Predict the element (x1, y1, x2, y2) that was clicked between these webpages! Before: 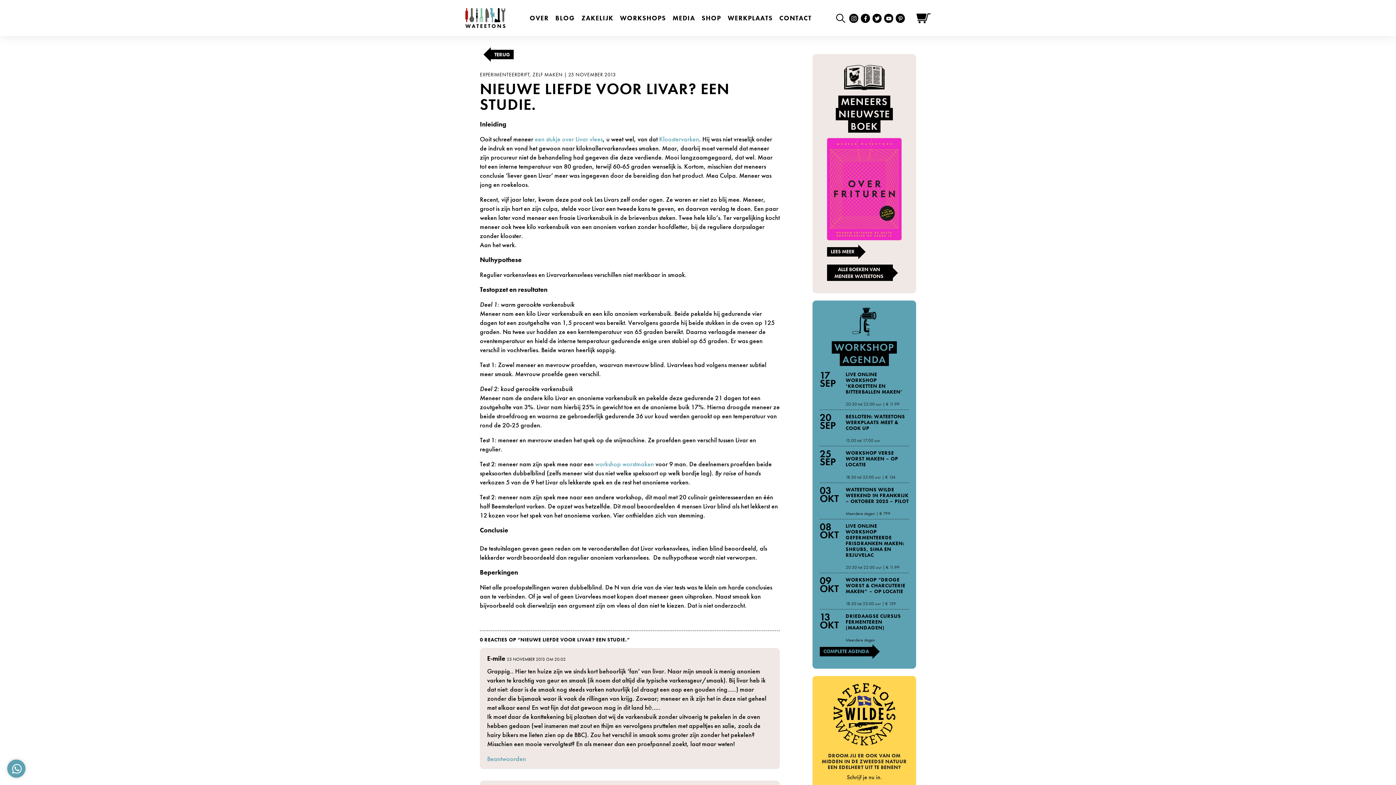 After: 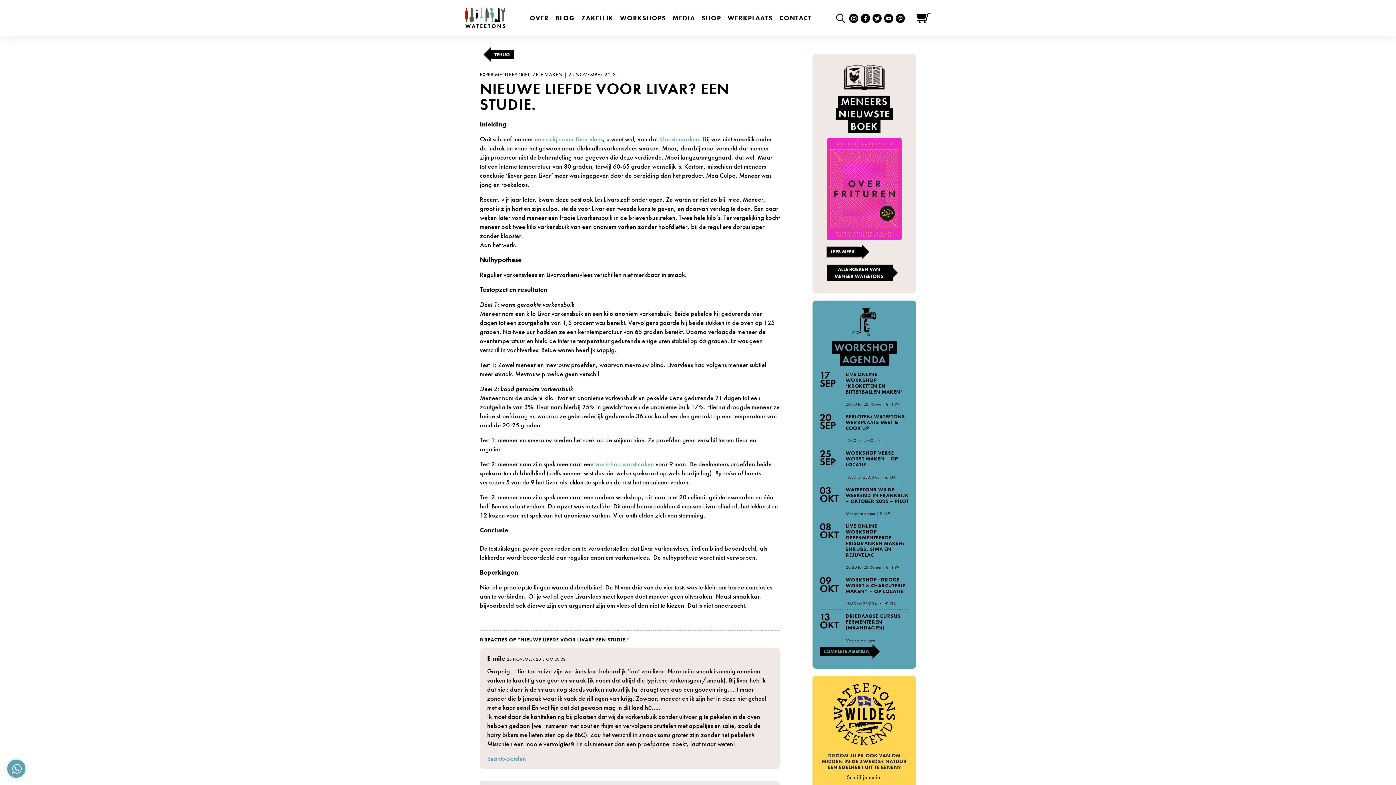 Action: bbox: (827, 247, 858, 256) label: LEES MEER